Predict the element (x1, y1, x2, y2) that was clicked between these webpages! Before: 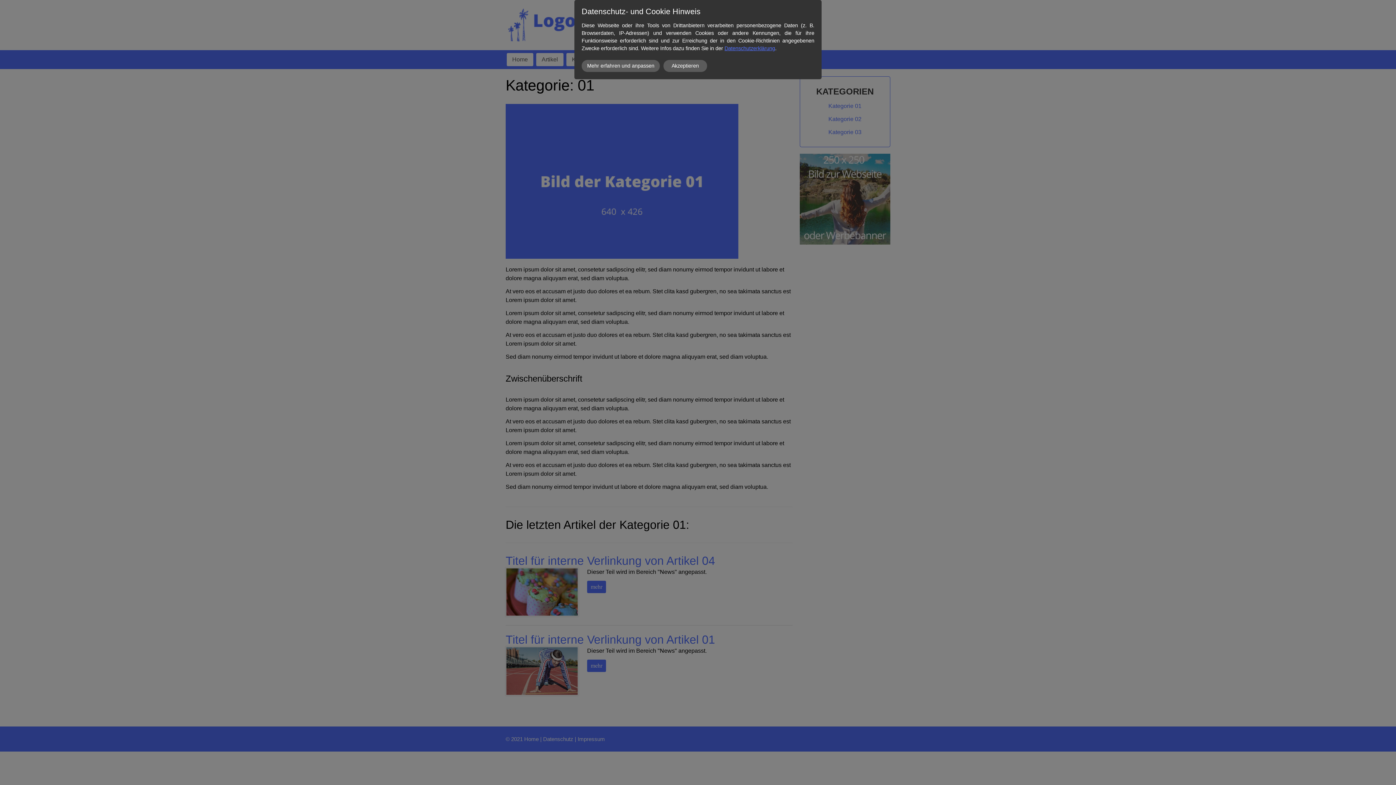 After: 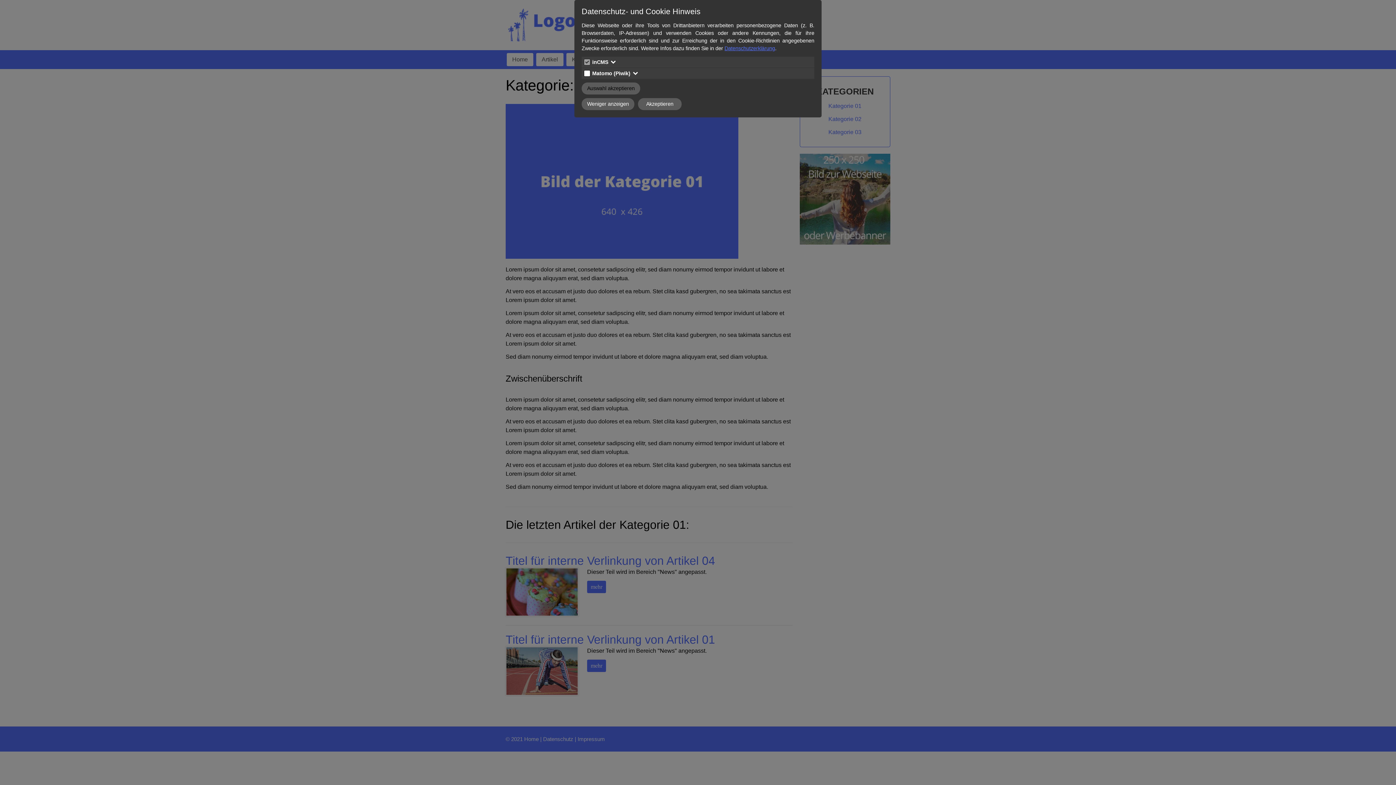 Action: bbox: (581, 59, 660, 71) label: Mehr erfahren und anpassen